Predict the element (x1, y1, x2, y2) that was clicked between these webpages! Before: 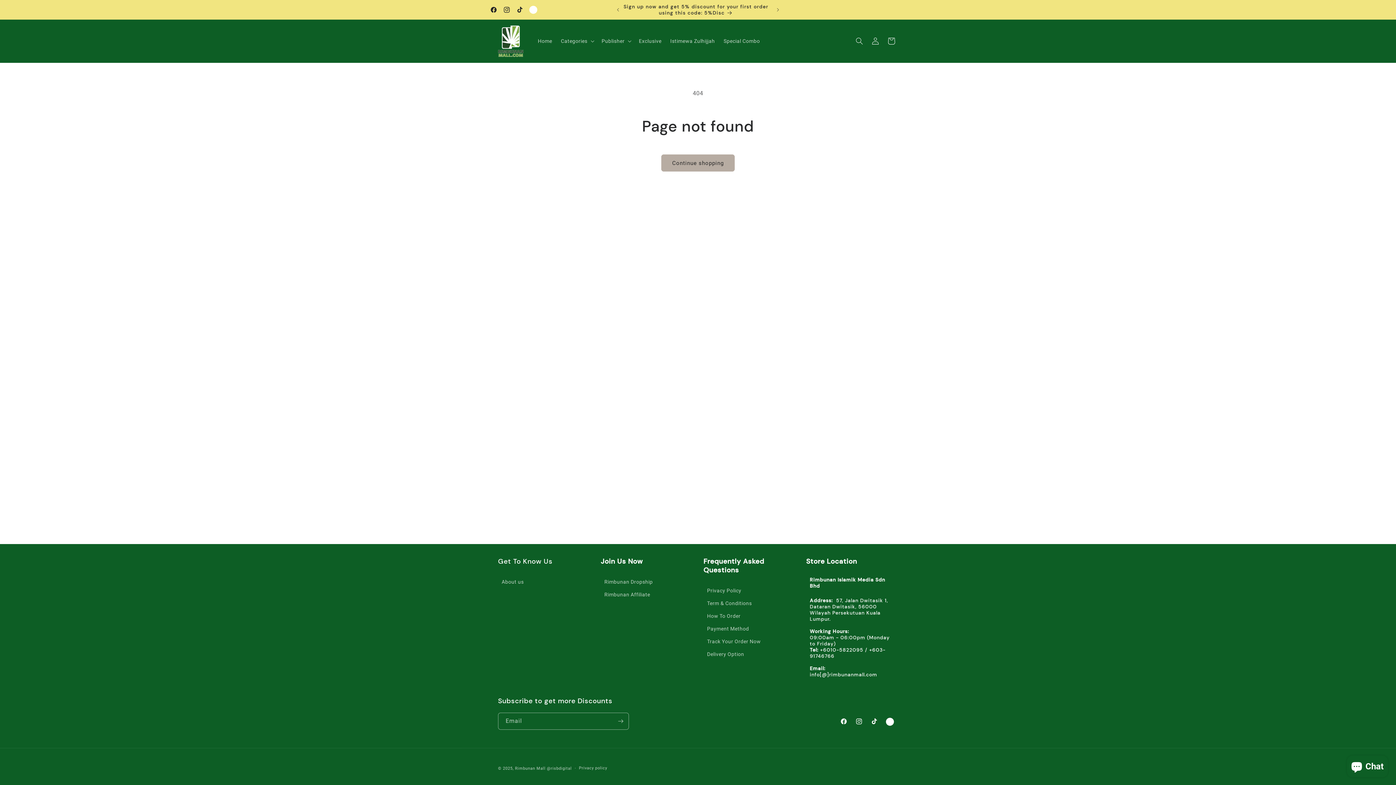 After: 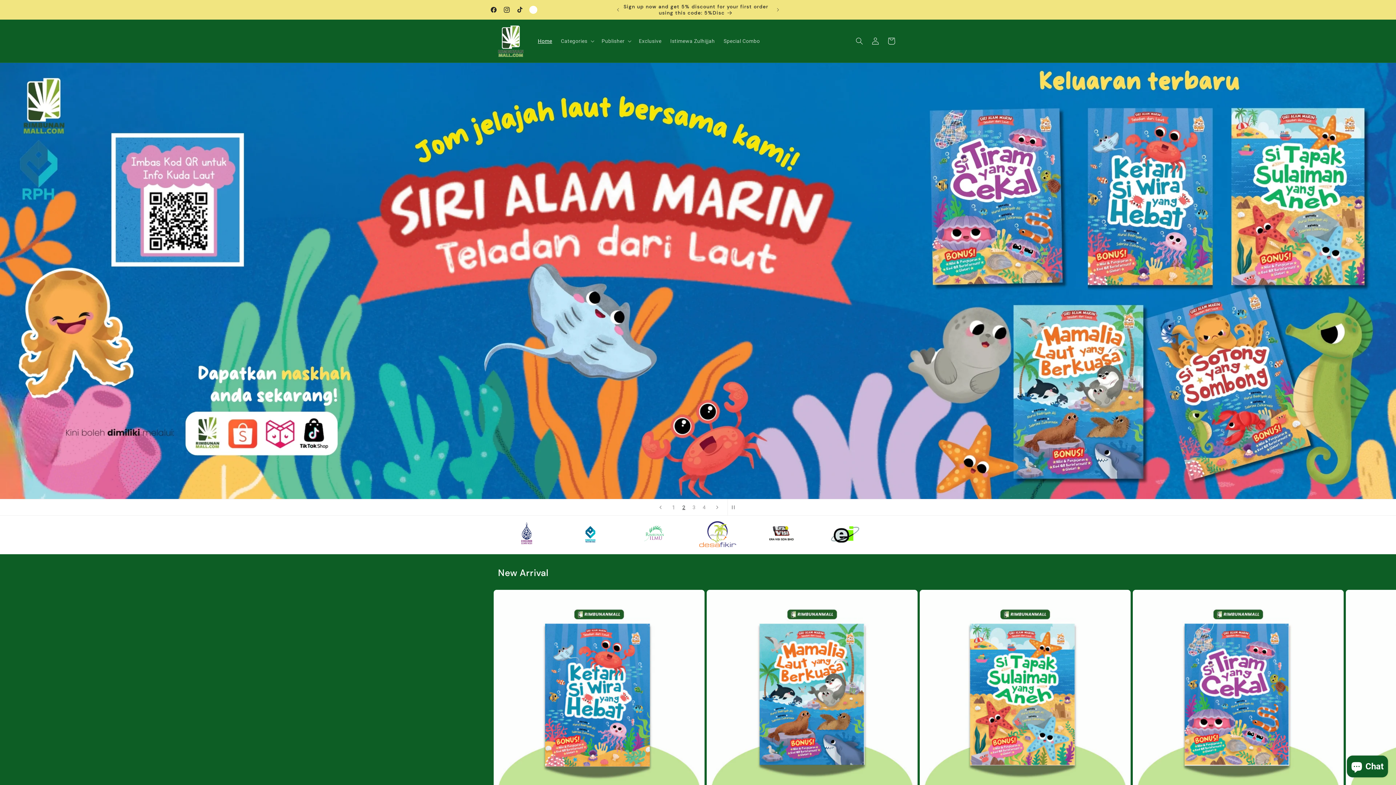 Action: bbox: (533, 33, 556, 48) label: Home